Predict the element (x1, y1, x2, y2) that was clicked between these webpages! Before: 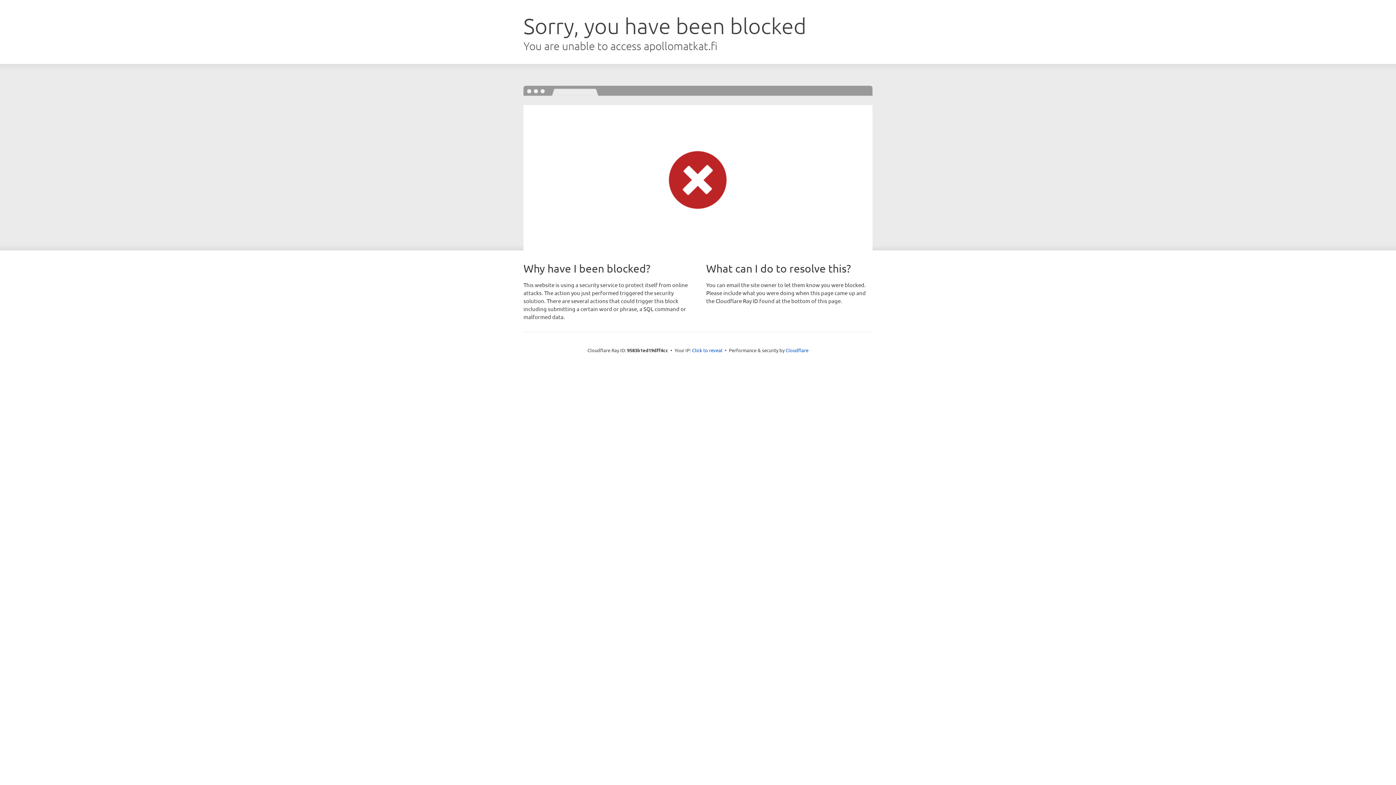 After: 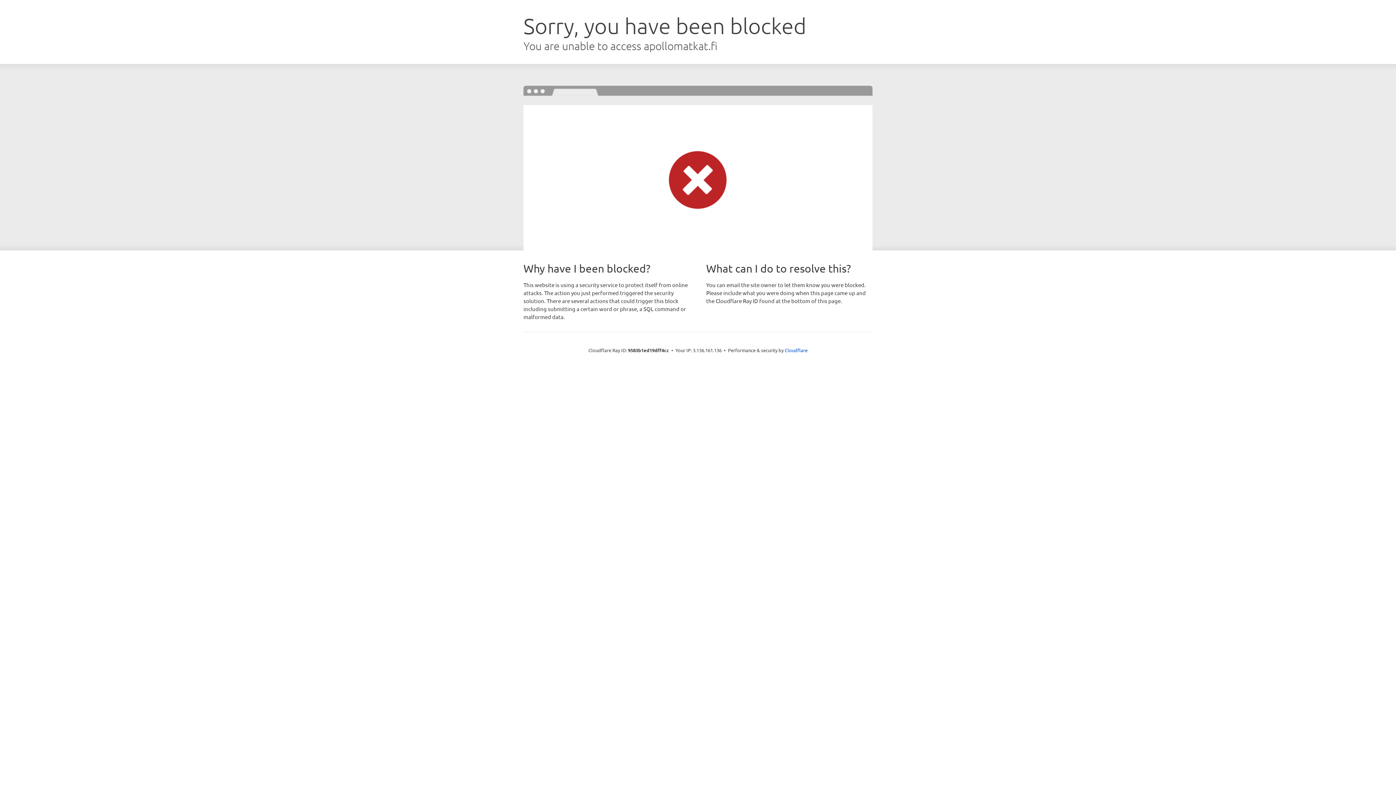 Action: bbox: (692, 346, 722, 353) label: Click to reveal